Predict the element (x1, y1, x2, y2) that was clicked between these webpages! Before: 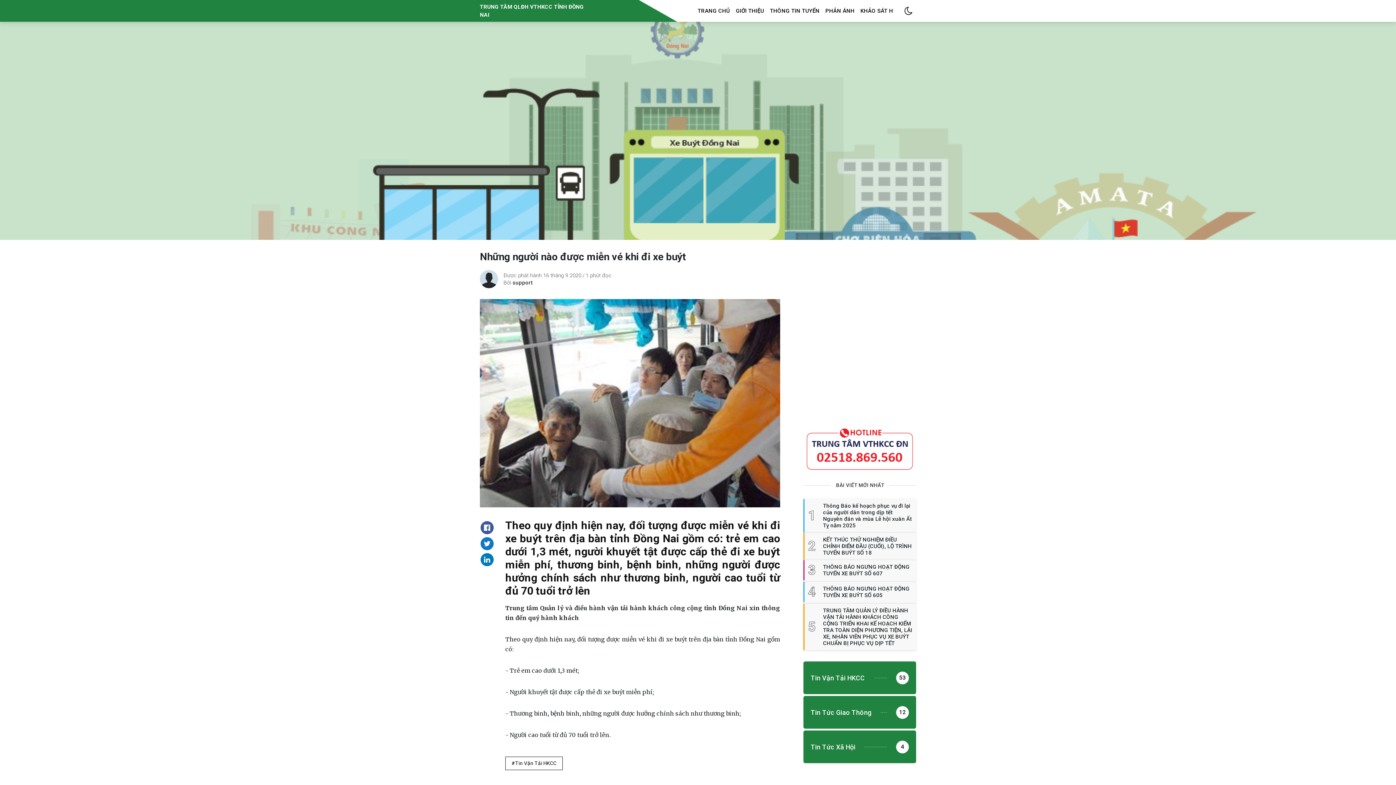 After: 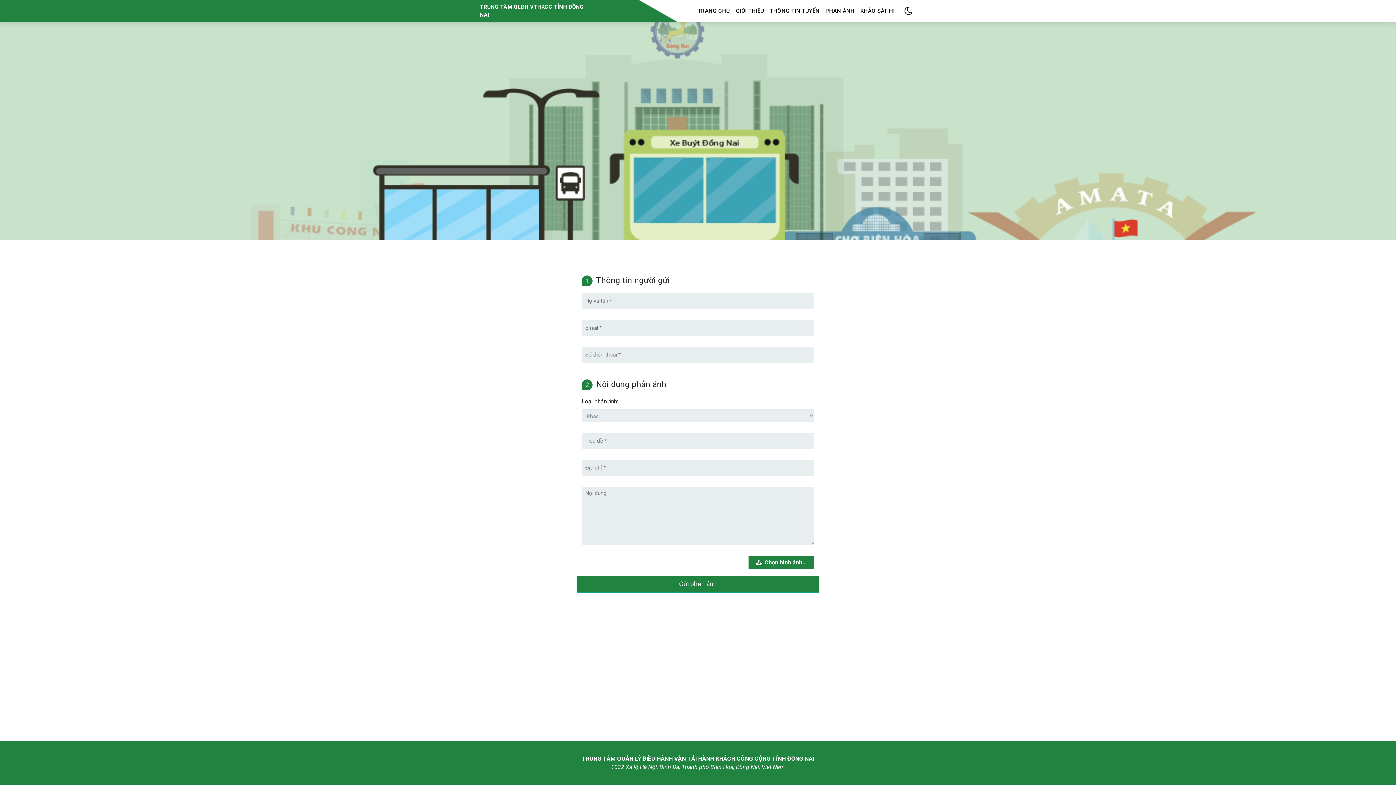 Action: label: PHẢN ÁNH bbox: (822, 0, 857, 21)